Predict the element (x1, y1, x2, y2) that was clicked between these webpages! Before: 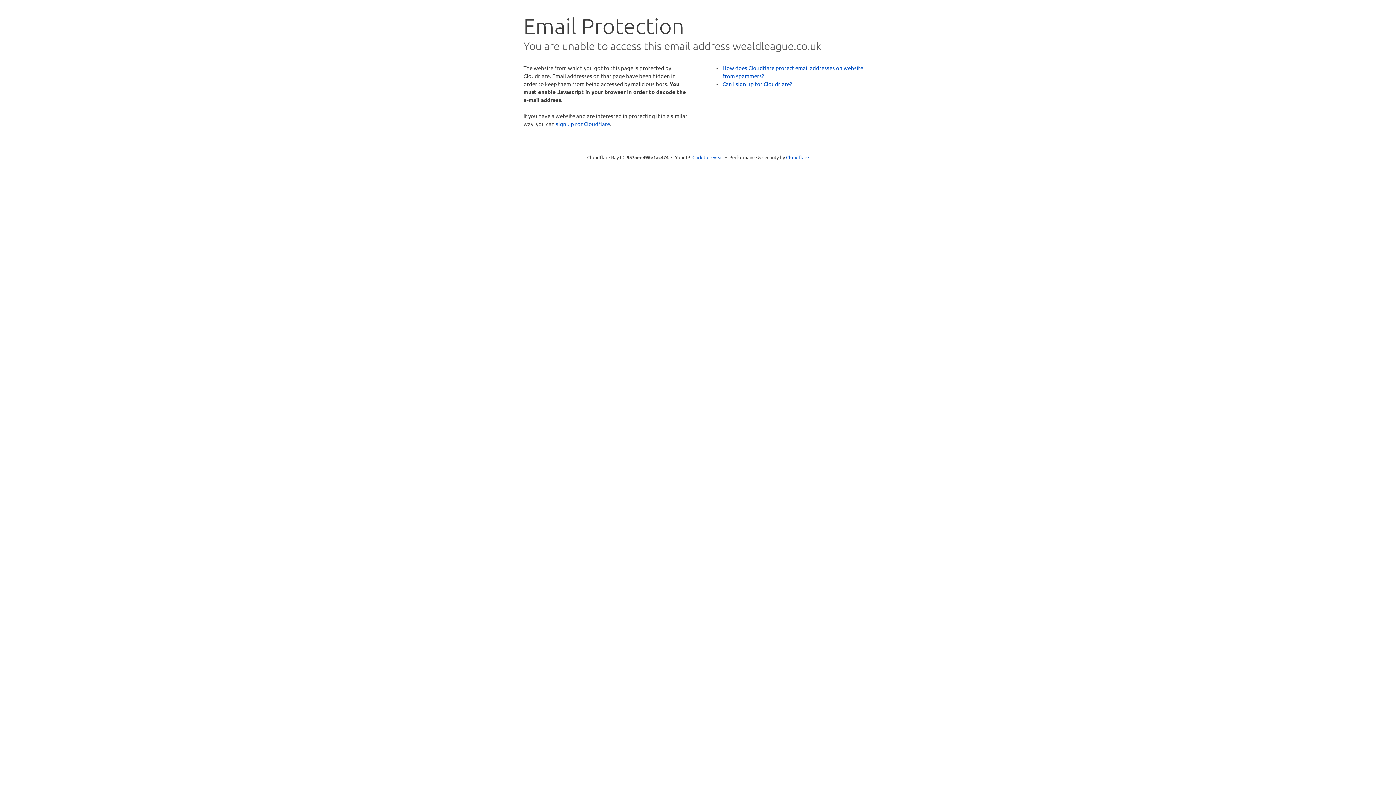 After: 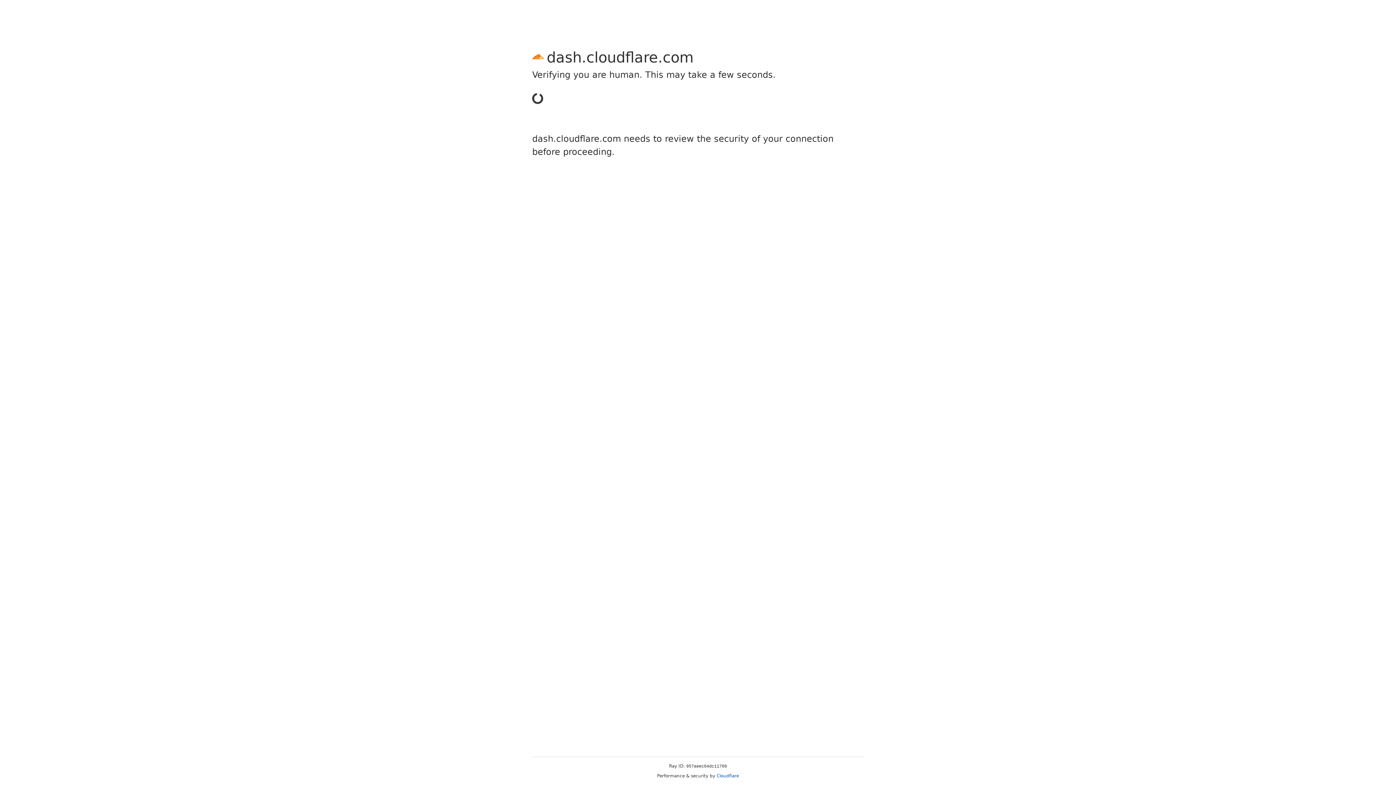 Action: label: sign up for Cloudflare bbox: (556, 120, 610, 127)